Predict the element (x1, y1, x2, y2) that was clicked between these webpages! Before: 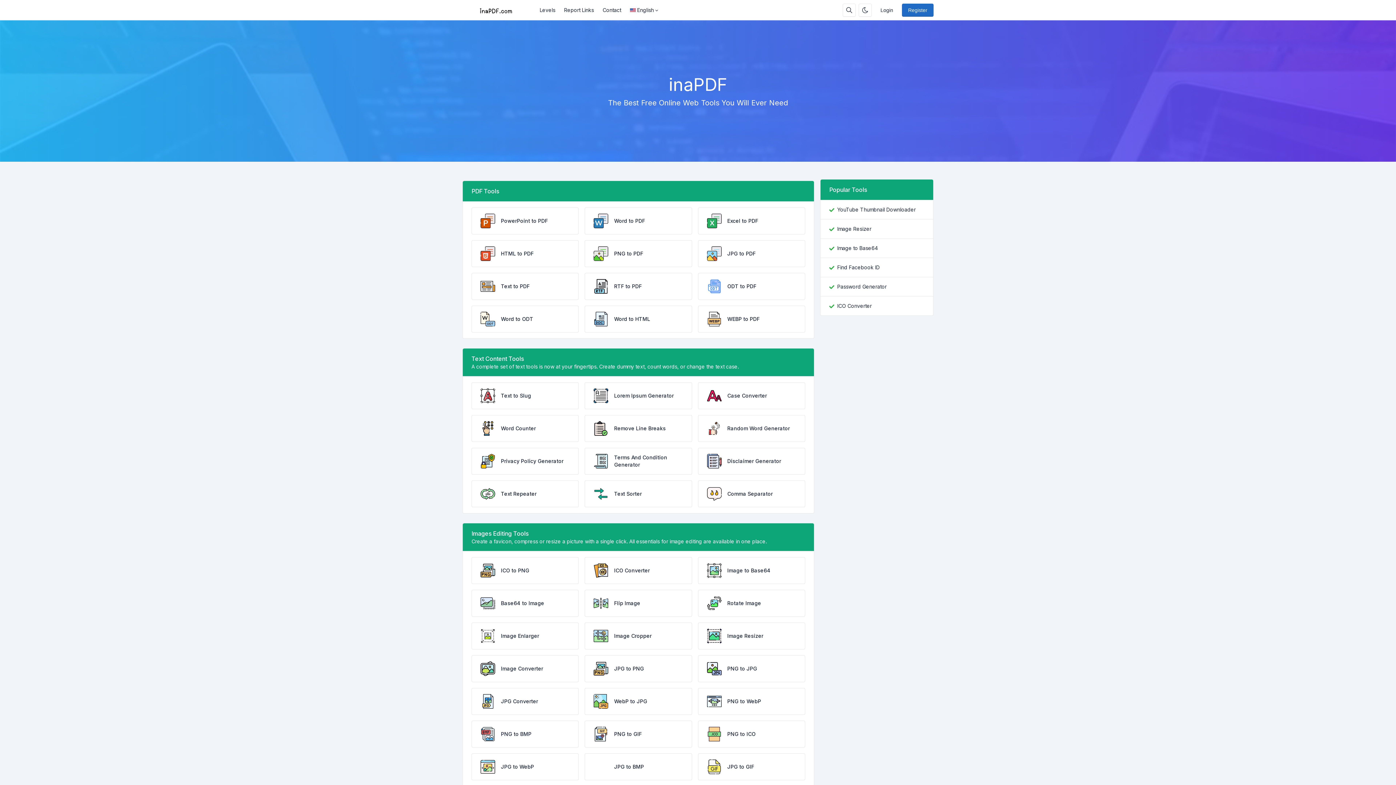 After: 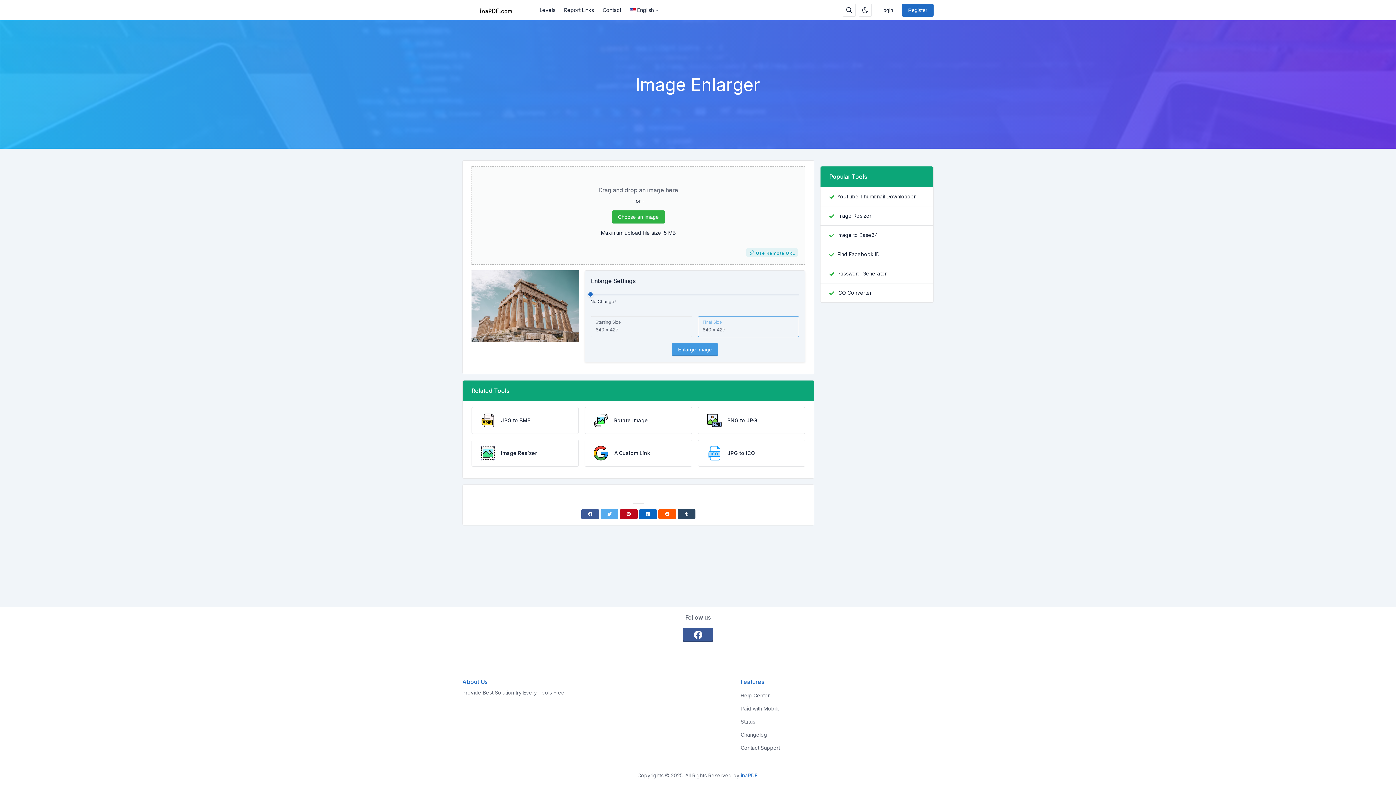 Action: label: Image Enlarger bbox: (471, 622, 579, 649)